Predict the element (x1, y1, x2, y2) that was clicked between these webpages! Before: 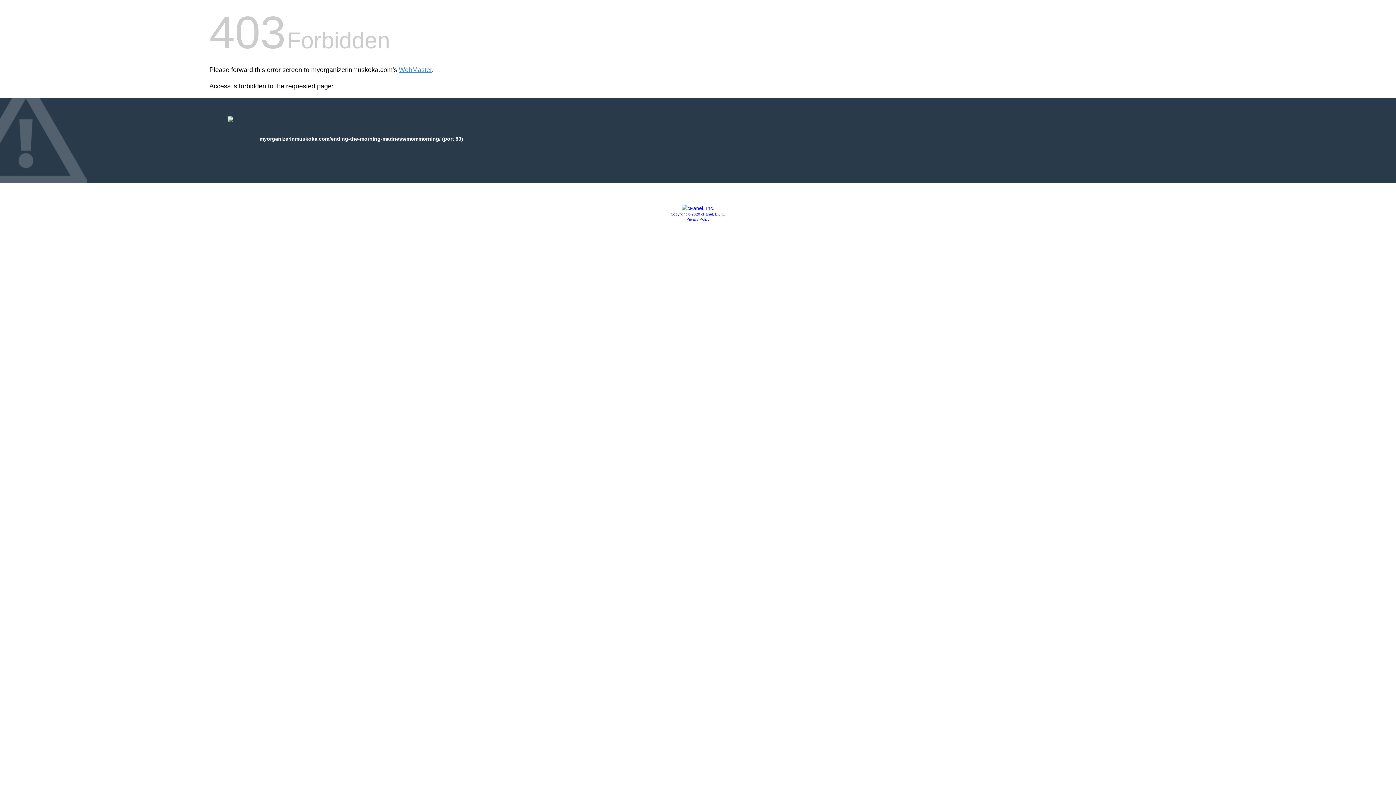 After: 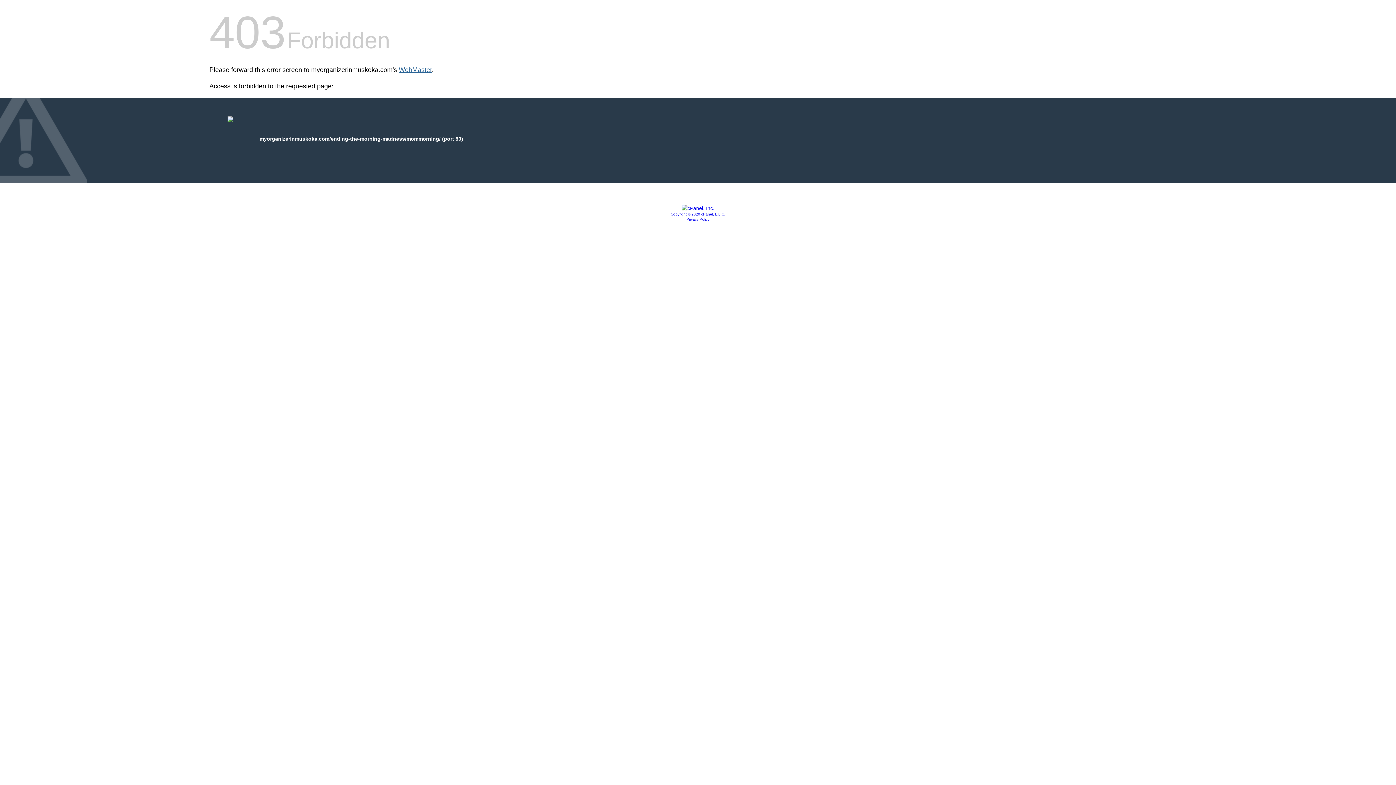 Action: bbox: (398, 66, 432, 73) label: WebMaster